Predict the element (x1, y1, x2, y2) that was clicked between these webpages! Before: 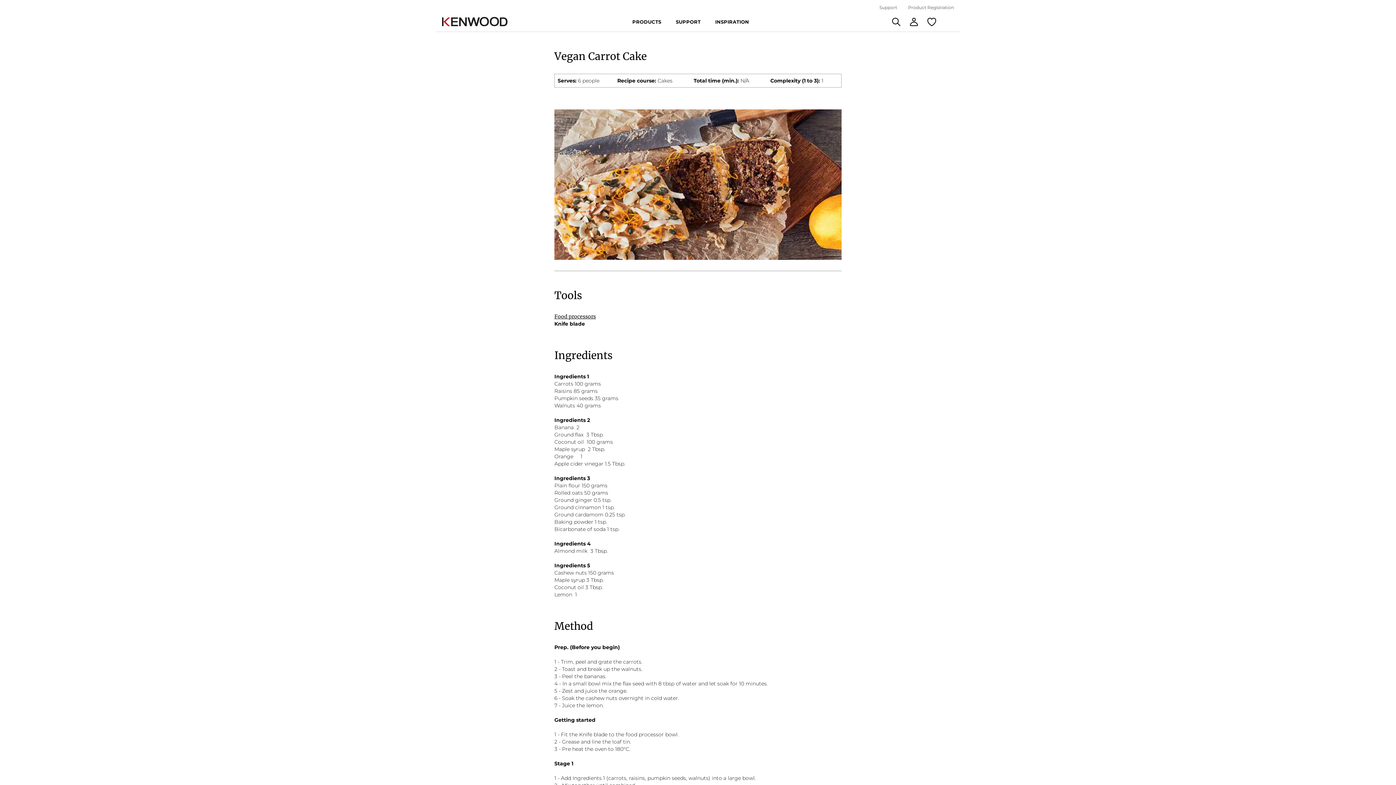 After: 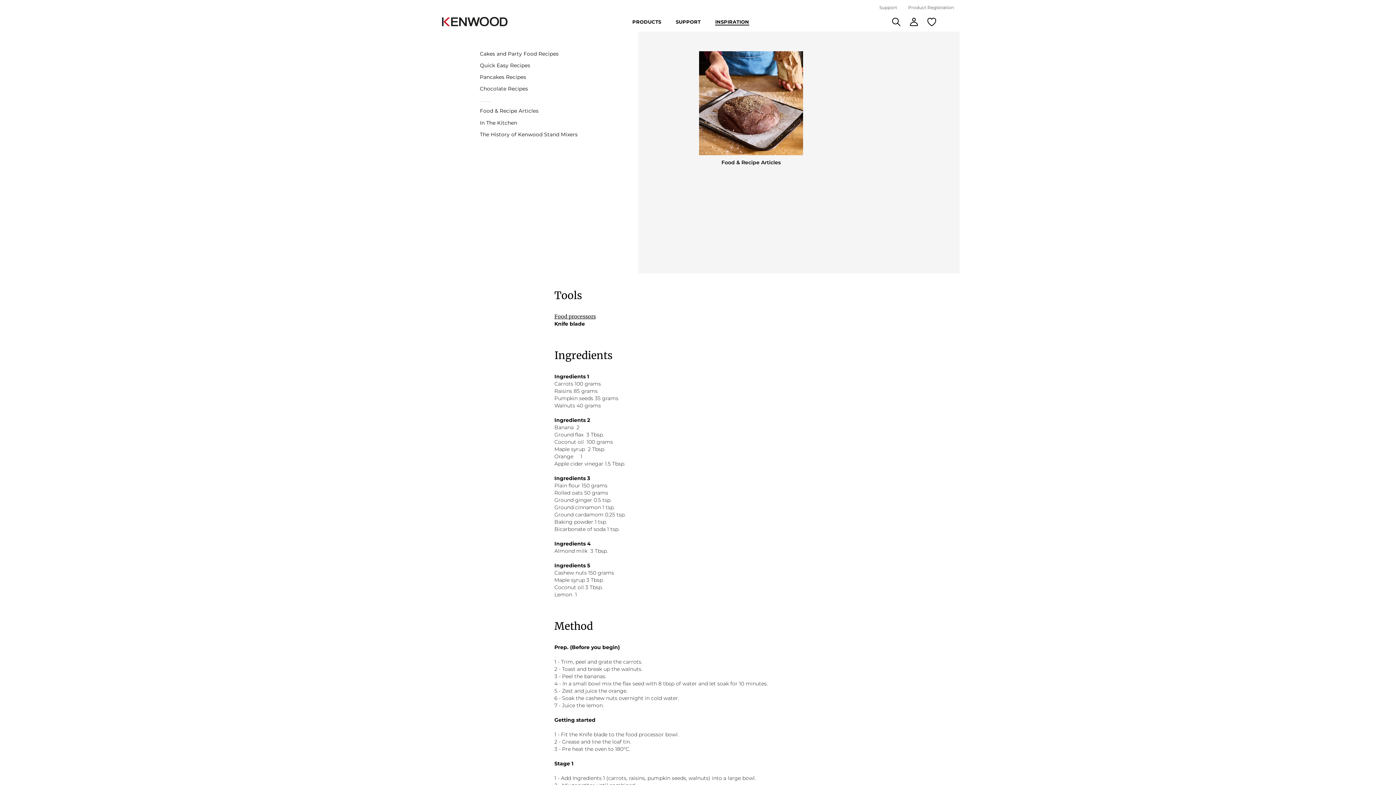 Action: bbox: (715, 18, 749, 25) label: INSPIRATION